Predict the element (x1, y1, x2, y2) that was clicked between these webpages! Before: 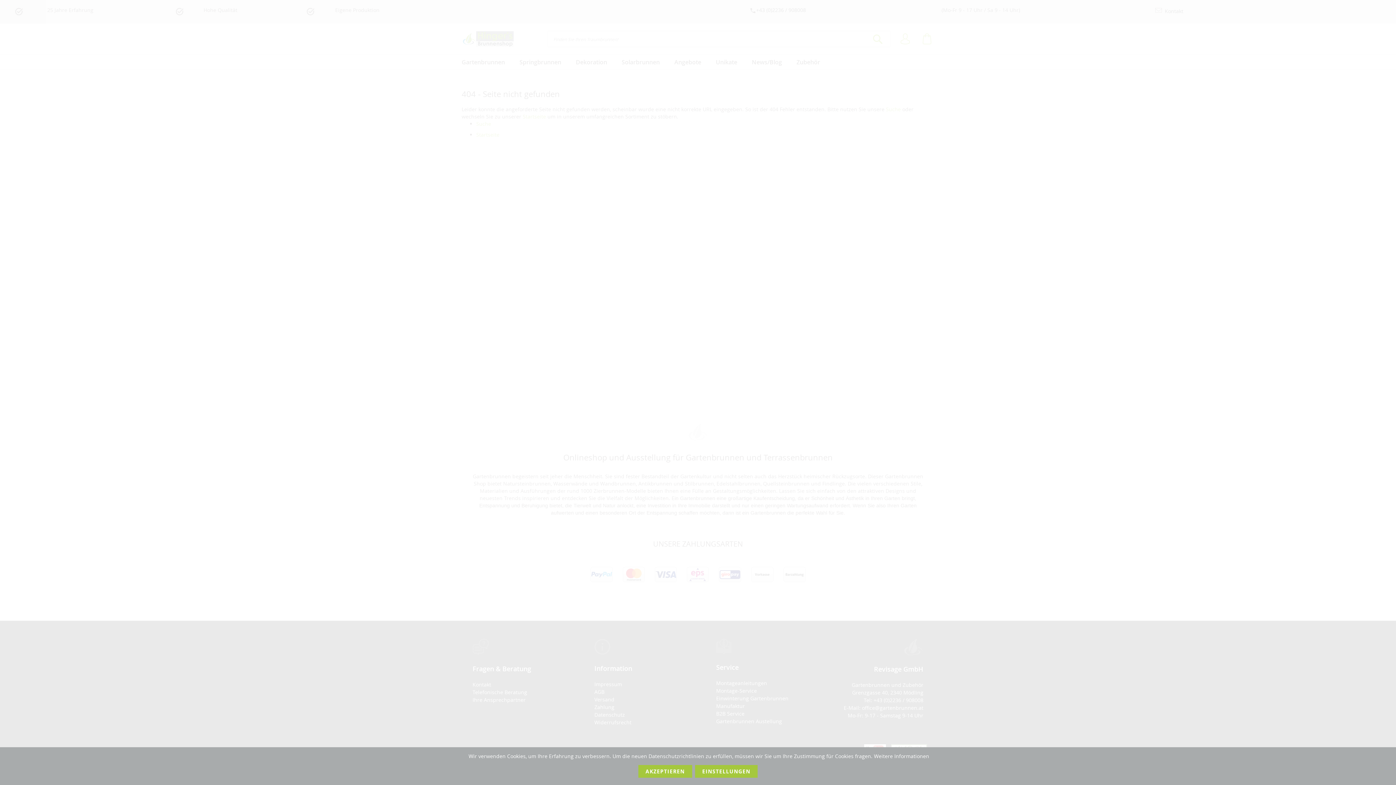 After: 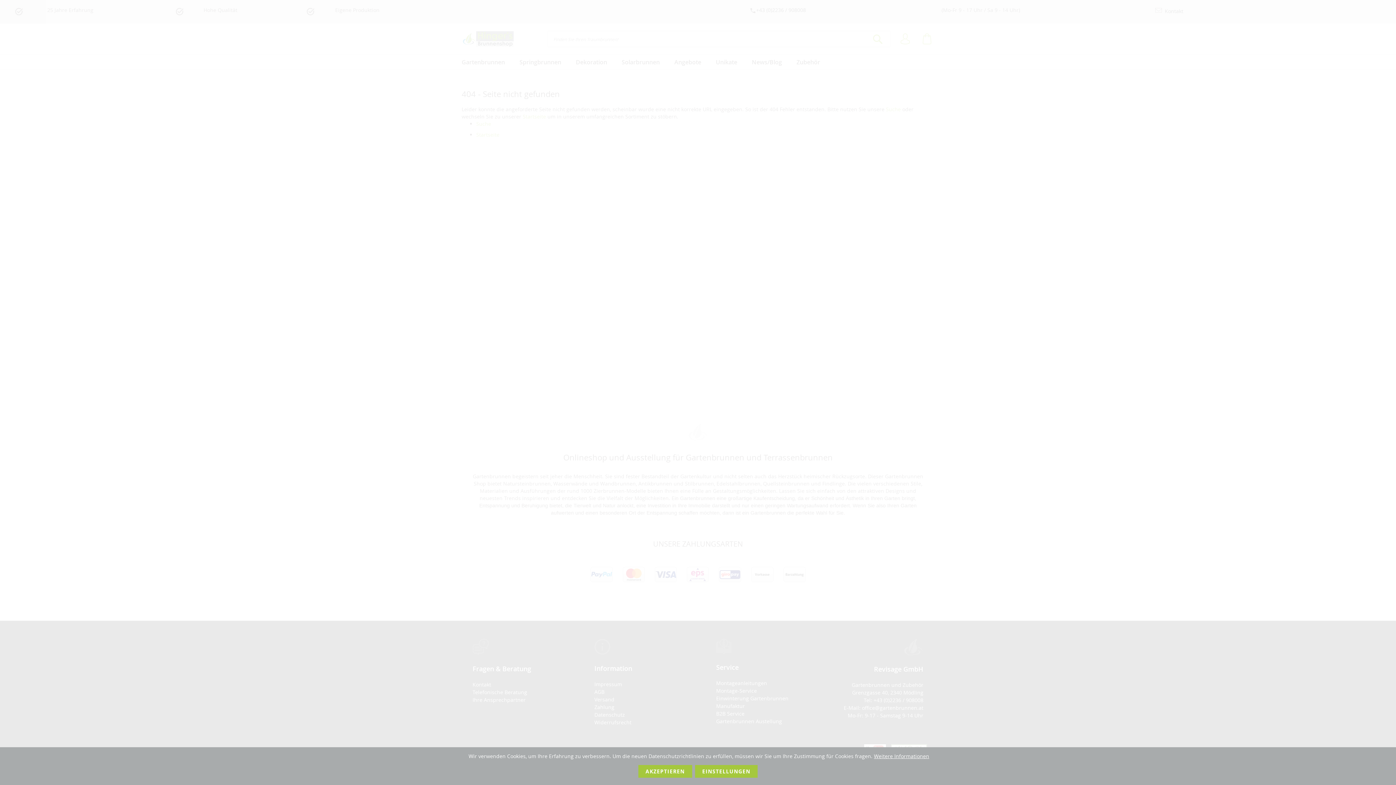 Action: label: Weitere Informationen bbox: (874, 753, 929, 760)